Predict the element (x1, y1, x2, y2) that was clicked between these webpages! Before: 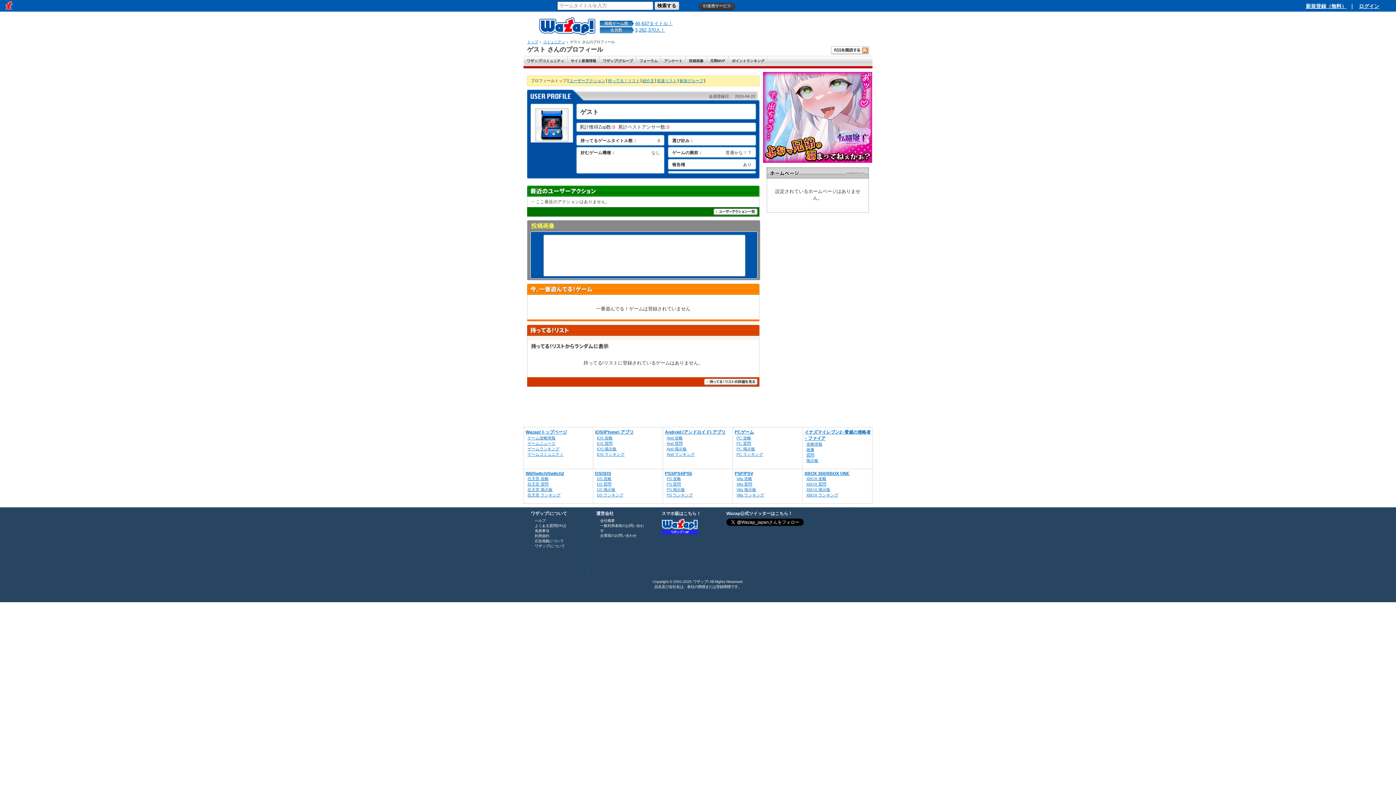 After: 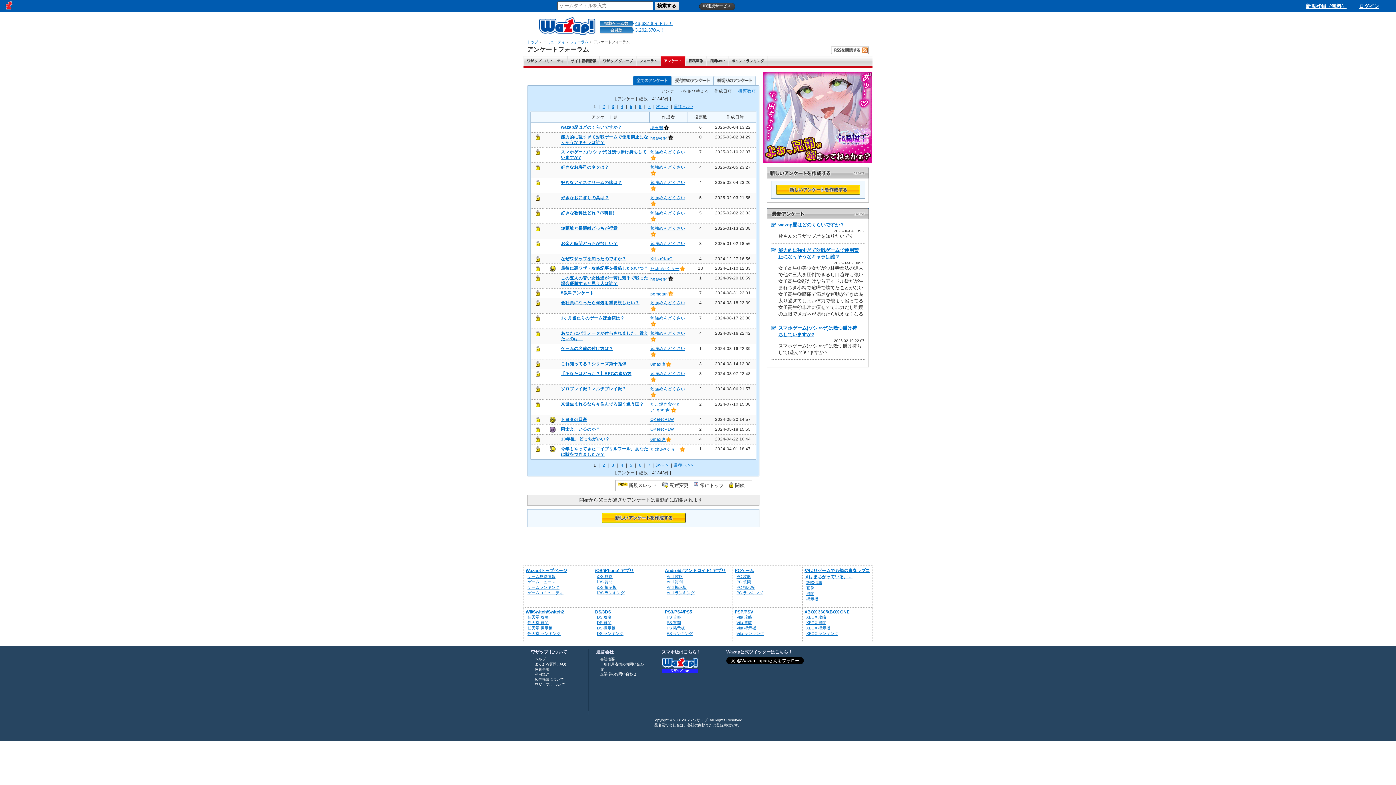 Action: bbox: (661, 56, 685, 66) label: アンケート